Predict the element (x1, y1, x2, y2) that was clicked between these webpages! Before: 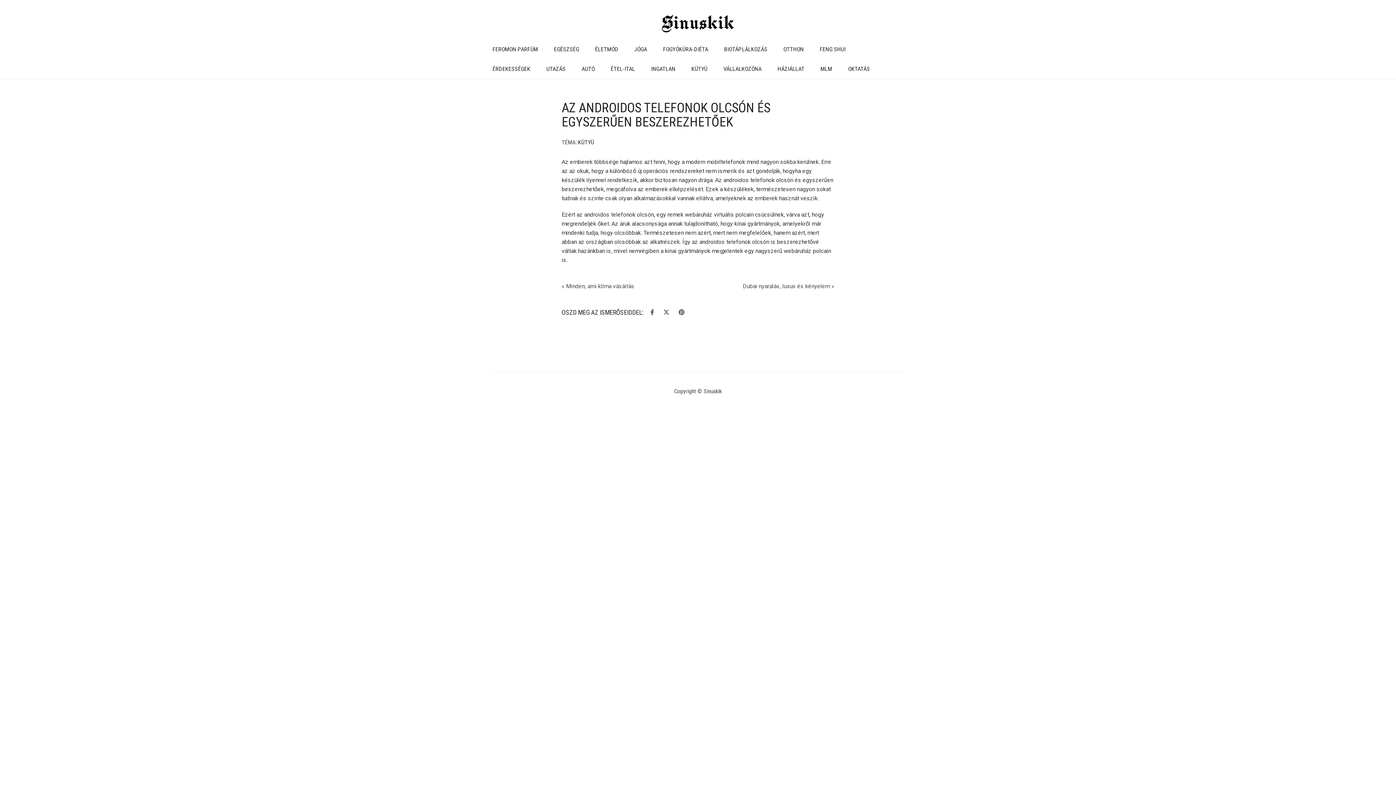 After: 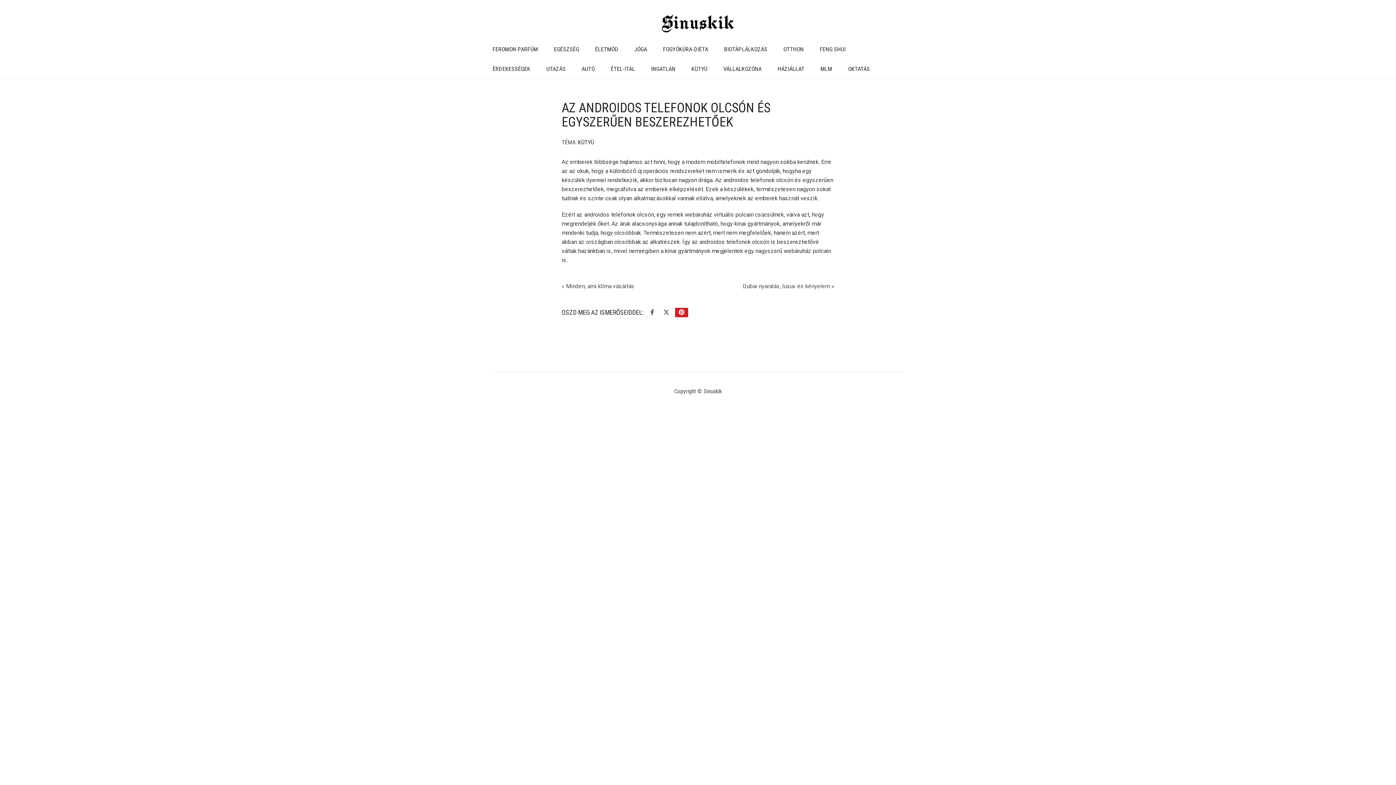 Action: bbox: (675, 308, 688, 317)